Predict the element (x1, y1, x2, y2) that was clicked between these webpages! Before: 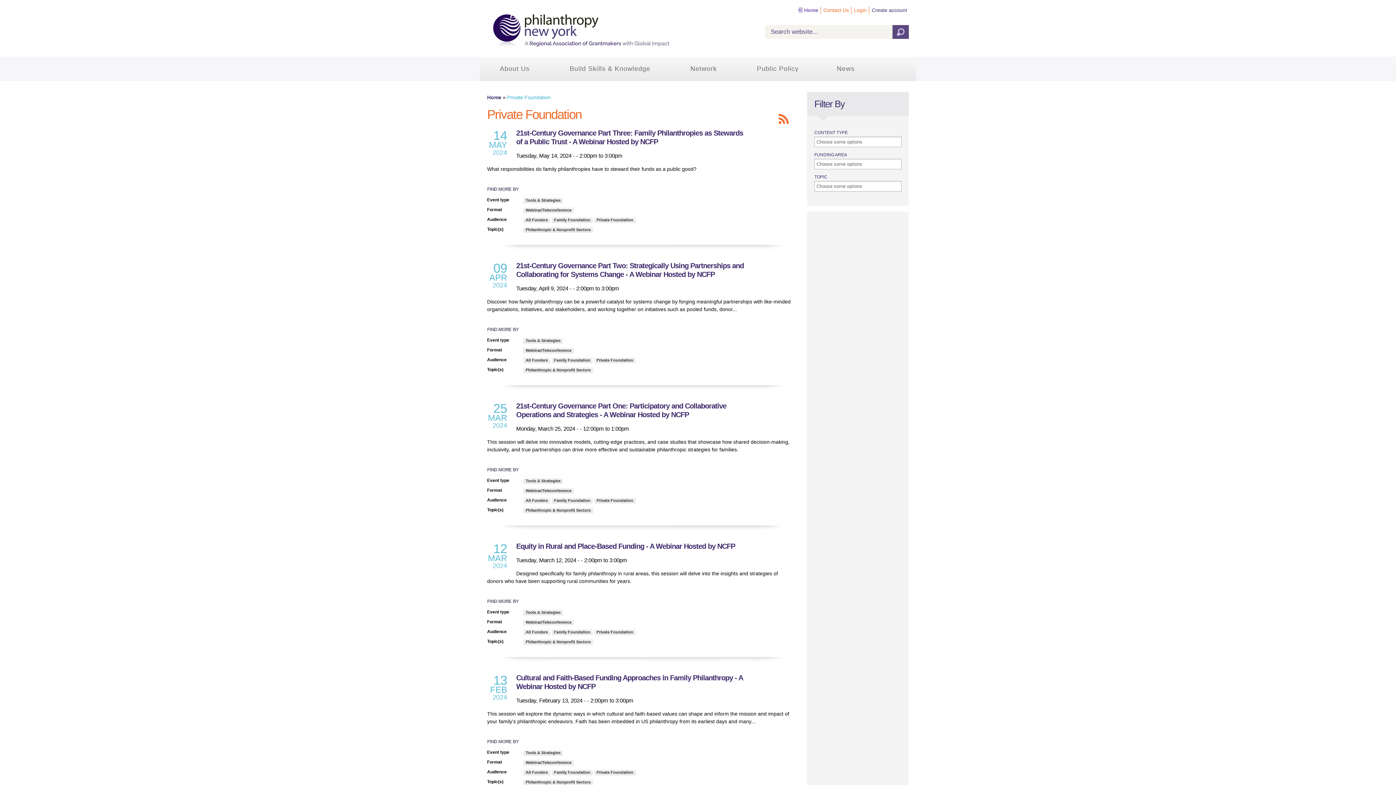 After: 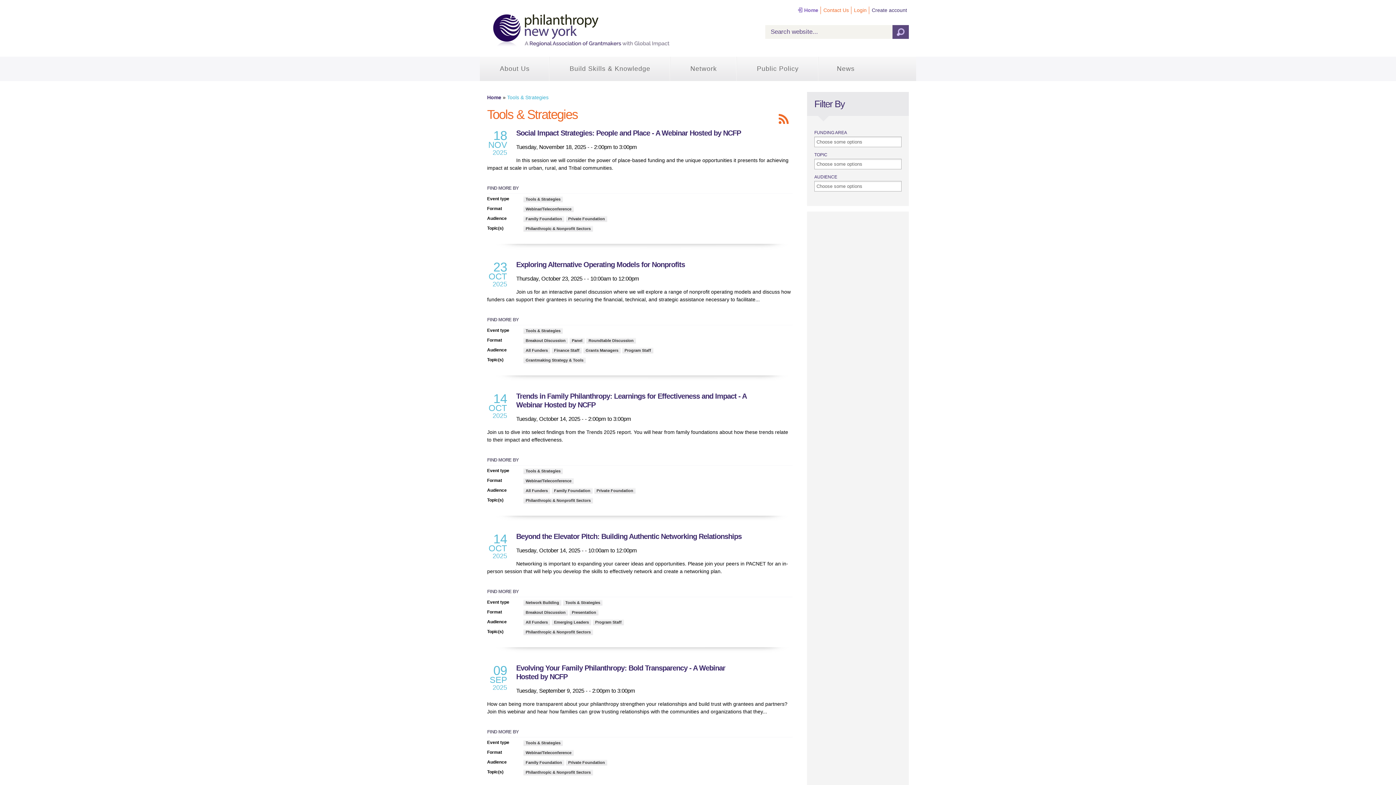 Action: label: Tools & Strategies bbox: (523, 197, 562, 203)